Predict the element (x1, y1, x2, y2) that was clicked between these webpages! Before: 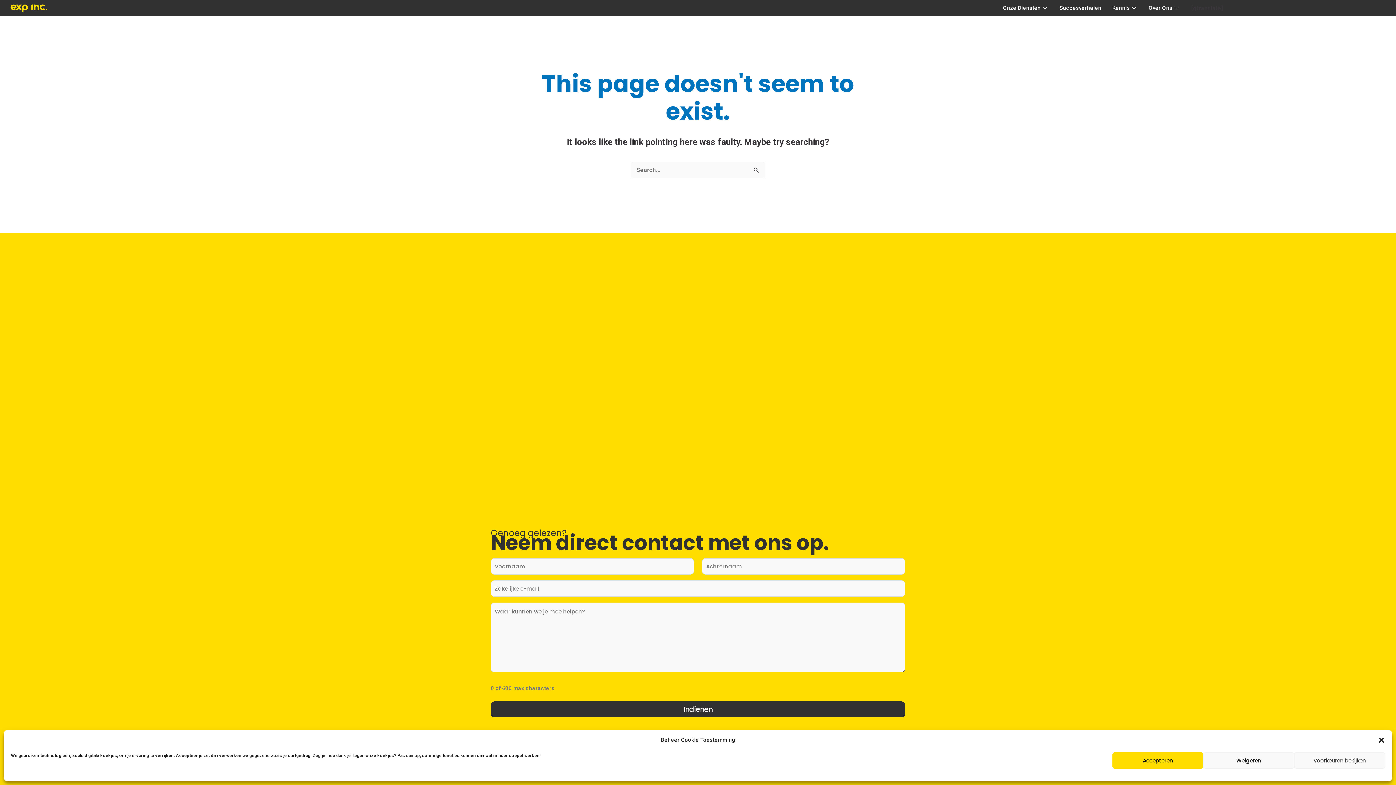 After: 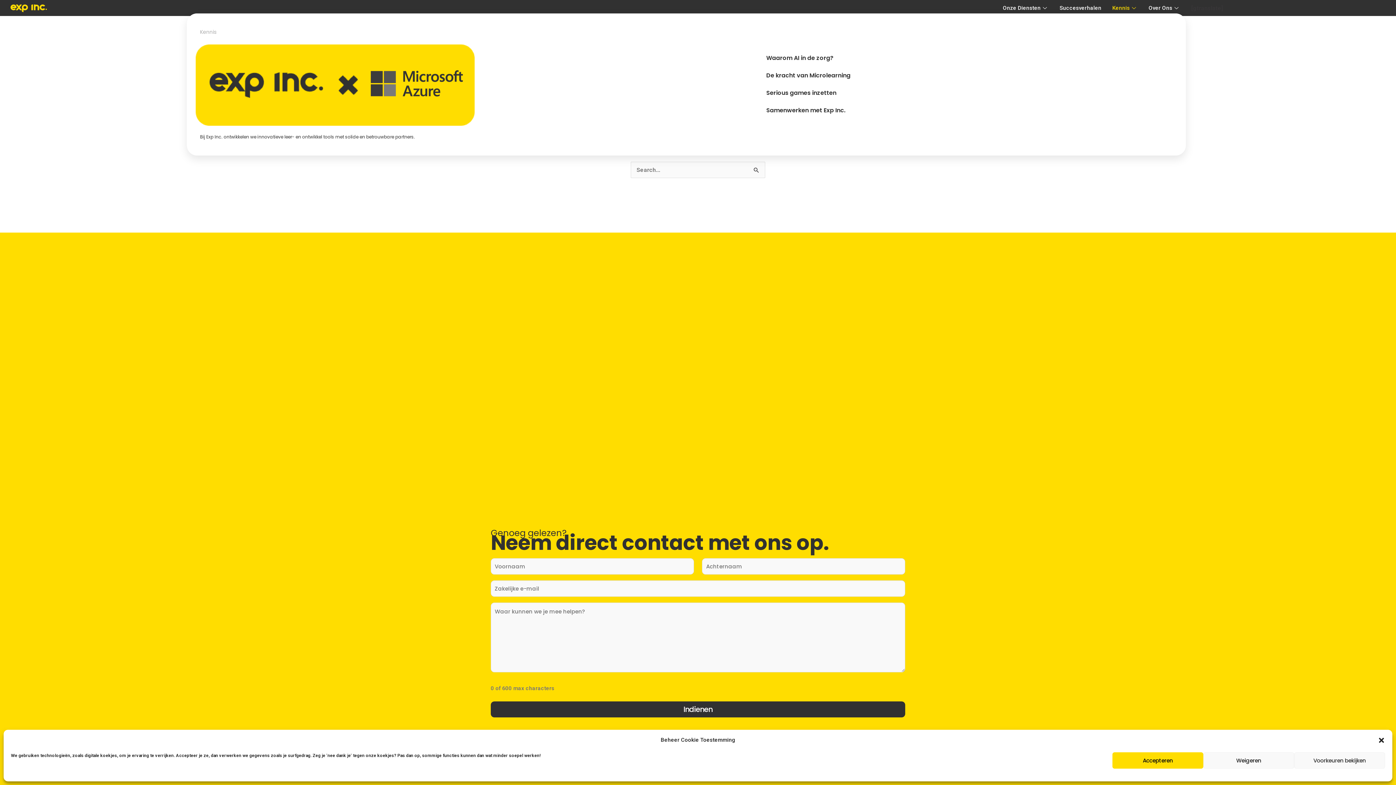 Action: bbox: (1107, 2, 1143, 13) label: Kennis